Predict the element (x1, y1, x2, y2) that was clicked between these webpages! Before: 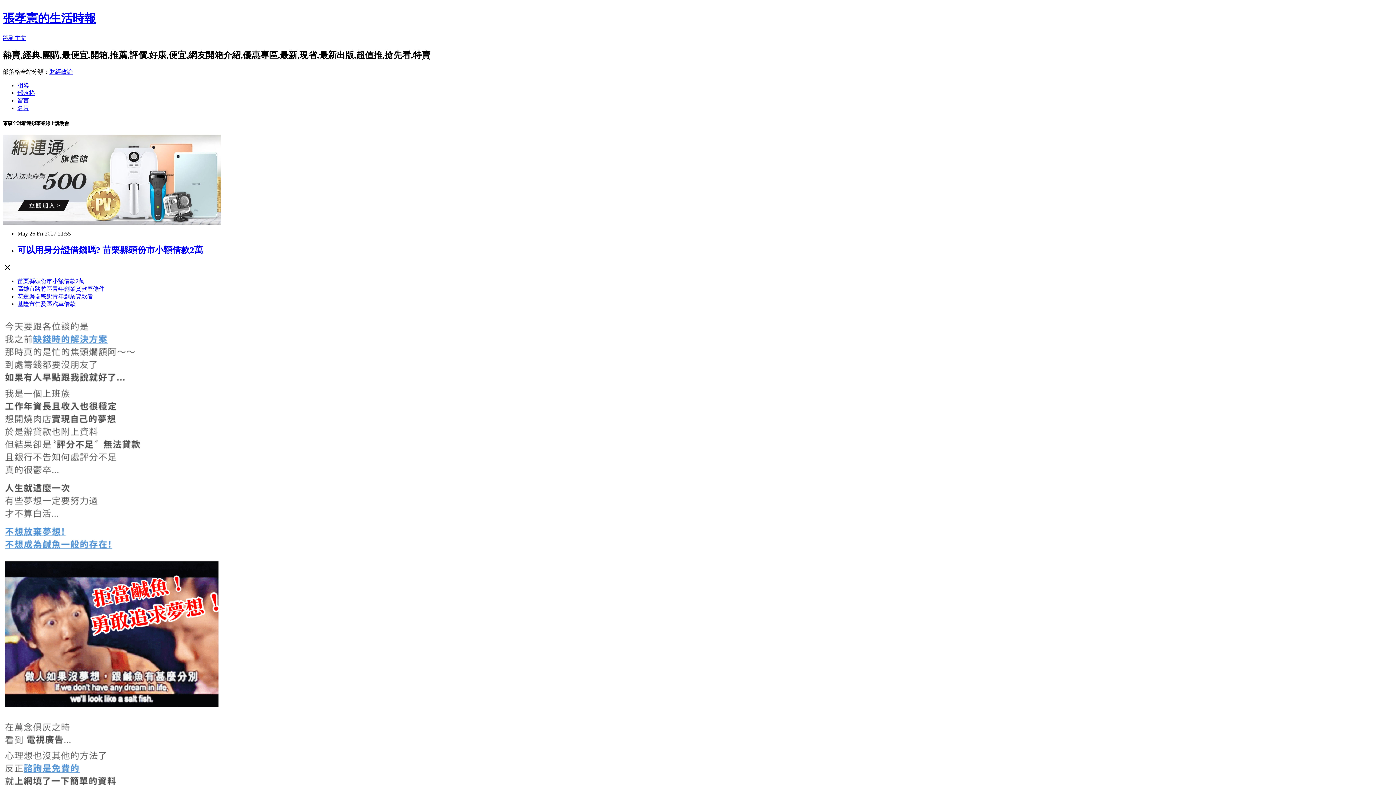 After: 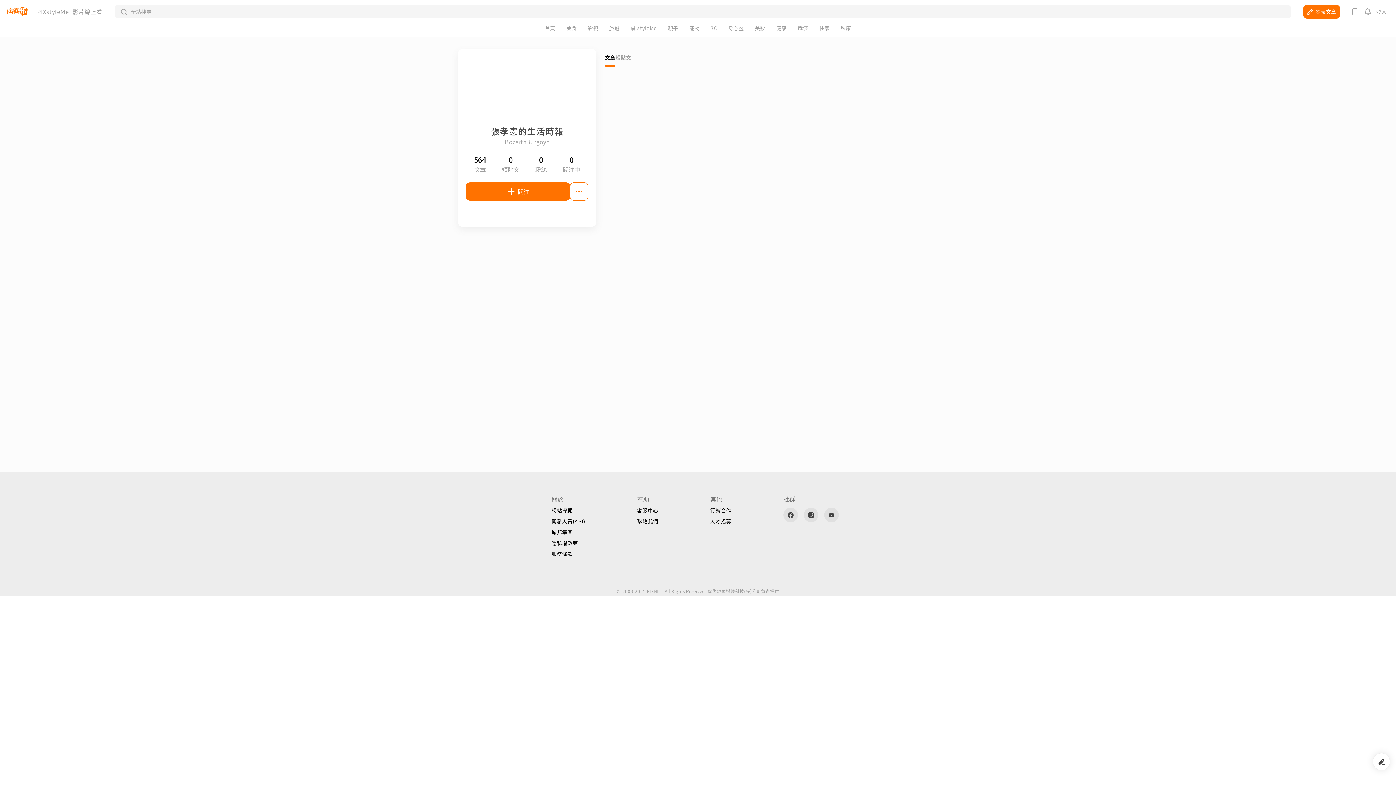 Action: bbox: (17, 104, 29, 111) label: 名片